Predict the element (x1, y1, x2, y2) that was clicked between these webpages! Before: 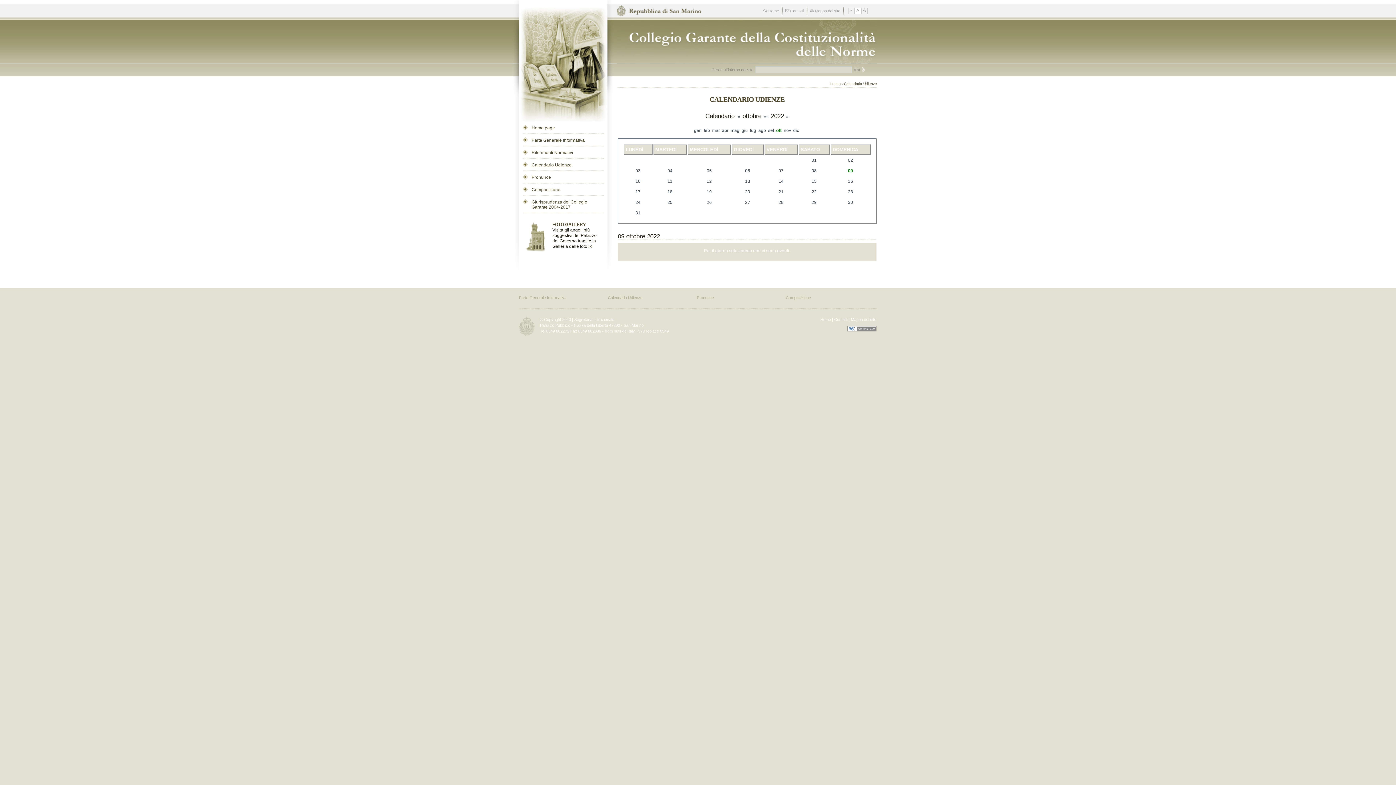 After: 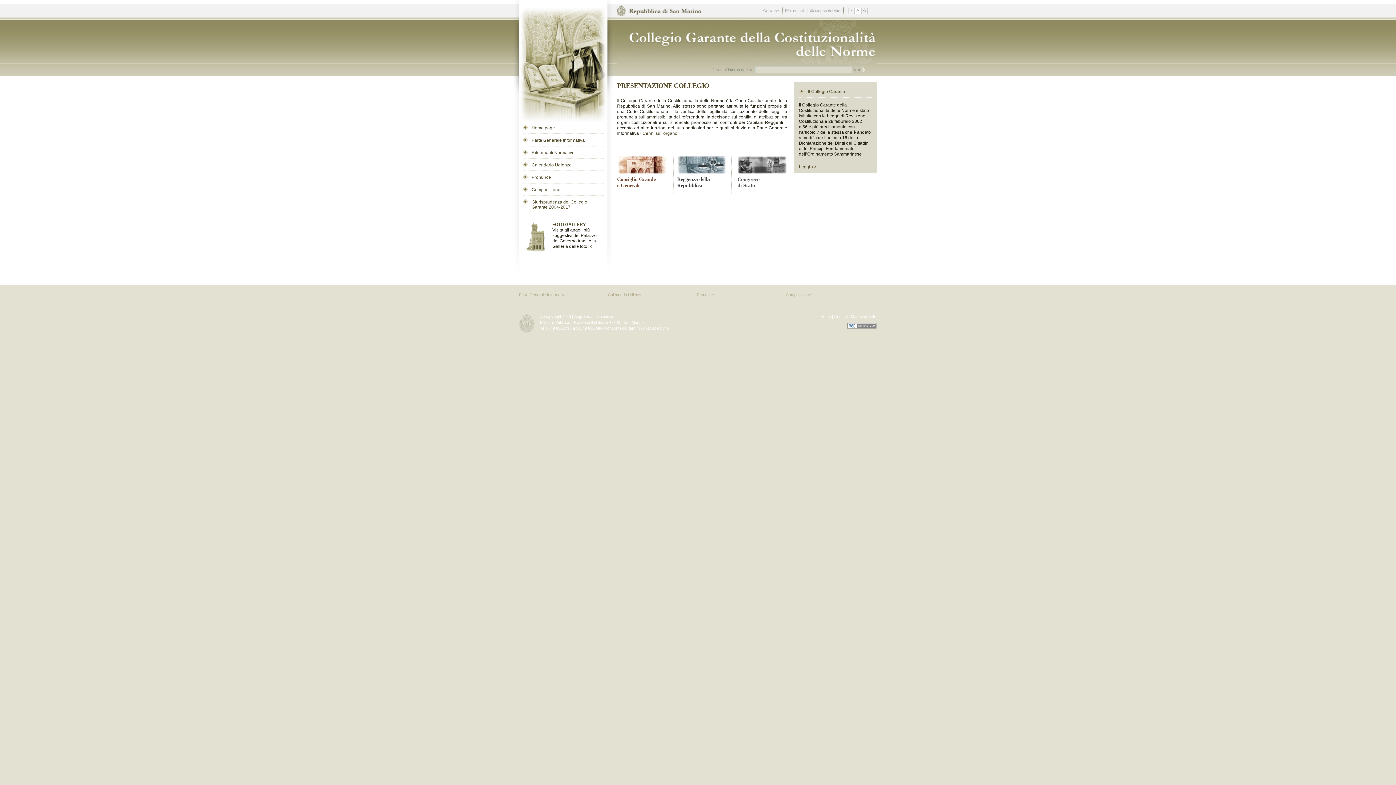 Action: bbox: (616, 19, 882, 63) label: Repubblica di San Marino - Collegio dei Garanti